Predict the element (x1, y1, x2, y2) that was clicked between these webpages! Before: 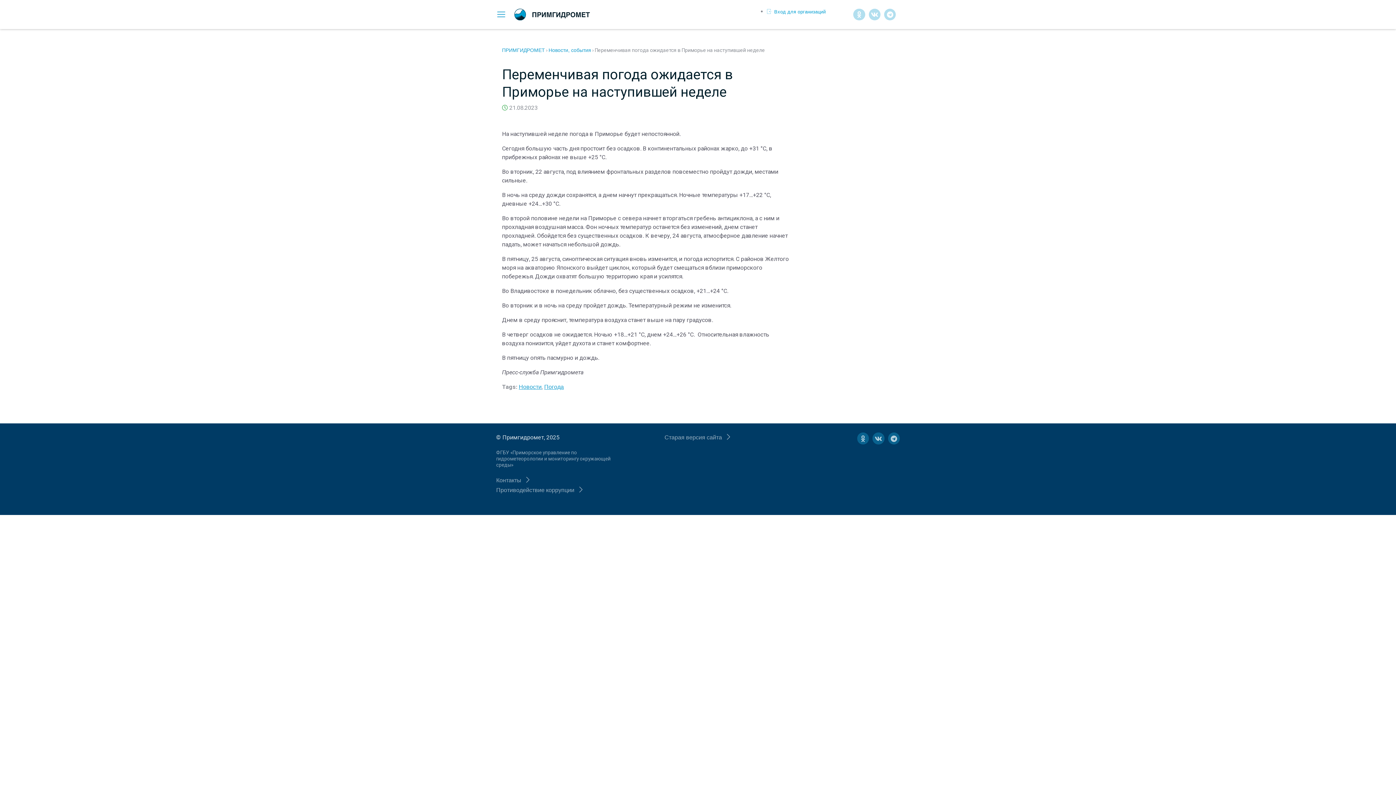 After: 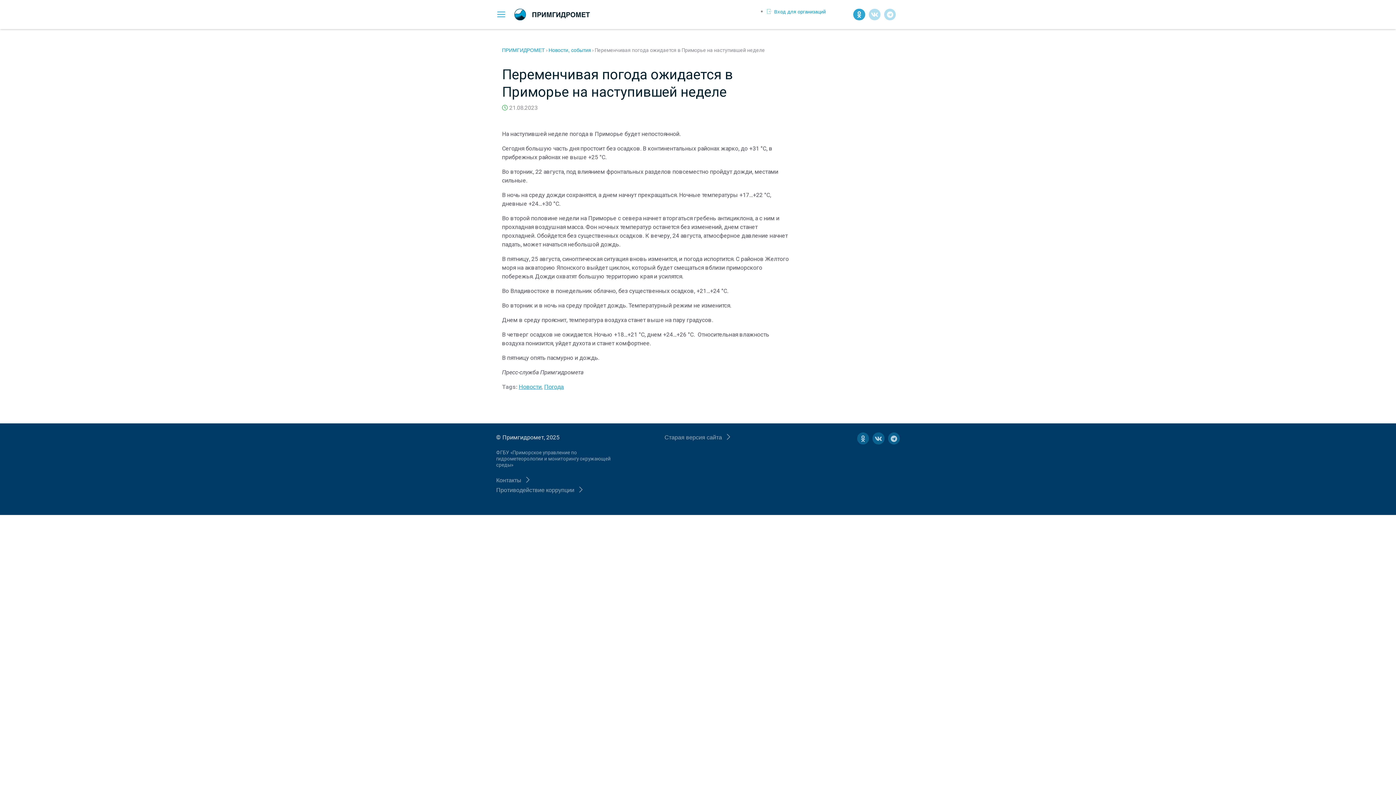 Action: bbox: (853, 8, 865, 20) label: Odnoklassniki